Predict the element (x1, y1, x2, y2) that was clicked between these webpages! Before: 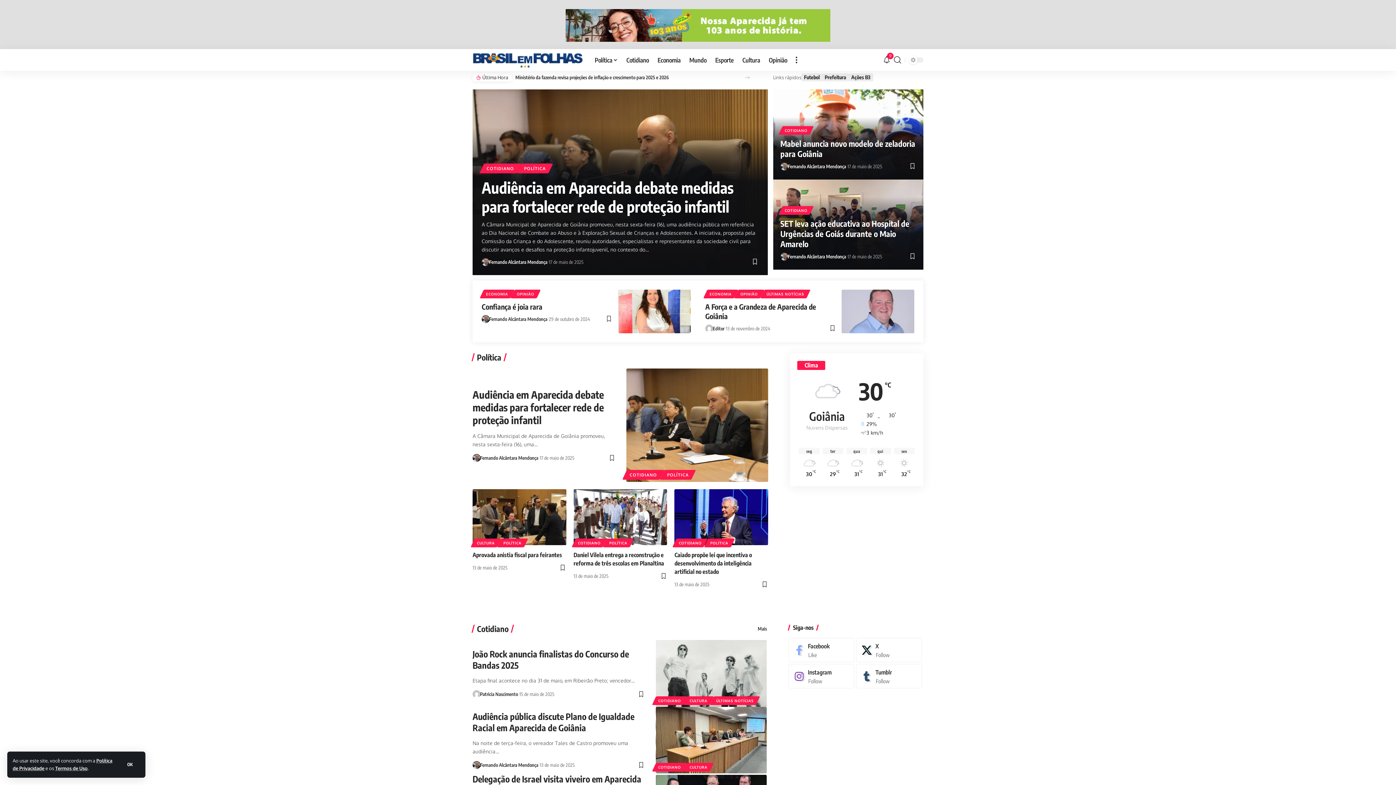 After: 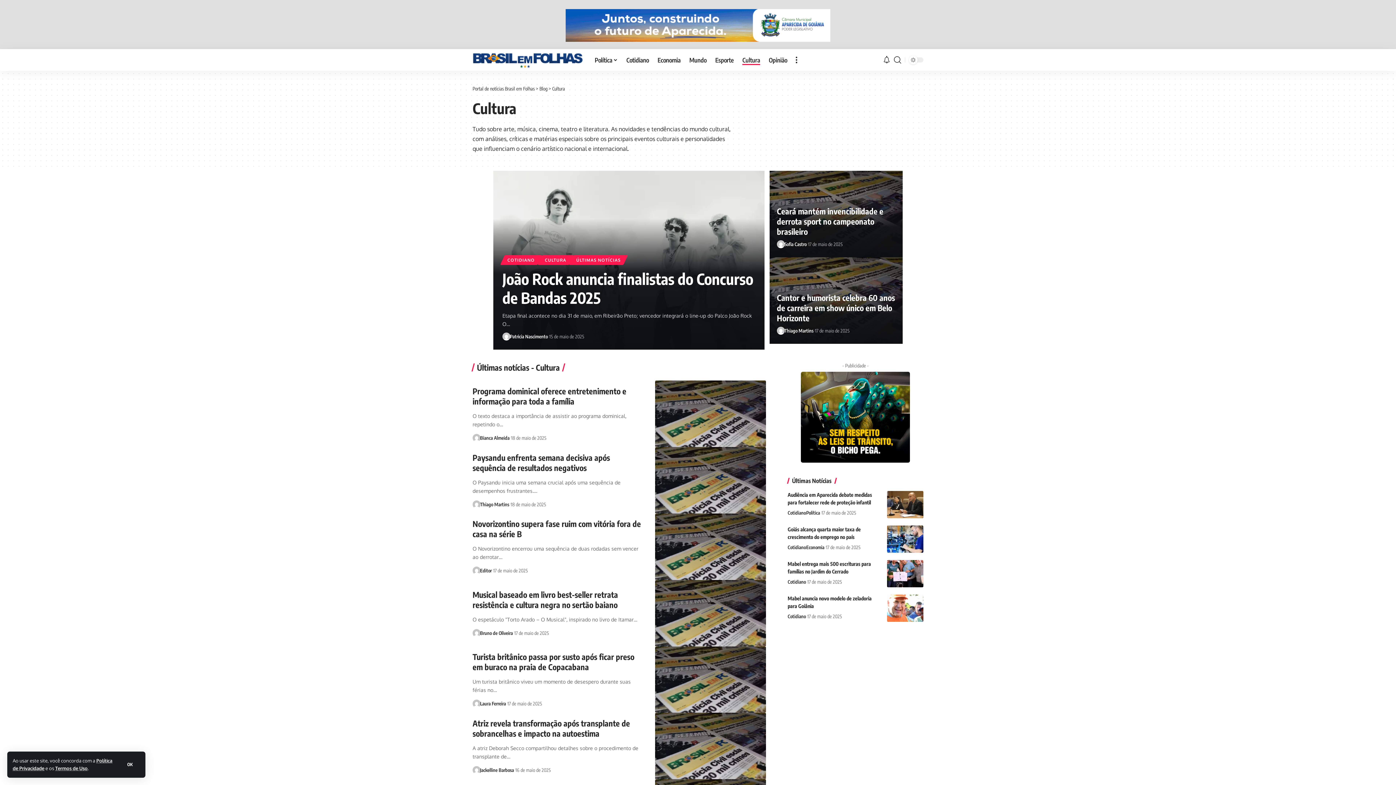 Action: bbox: (685, 696, 711, 705) label: CULTURA